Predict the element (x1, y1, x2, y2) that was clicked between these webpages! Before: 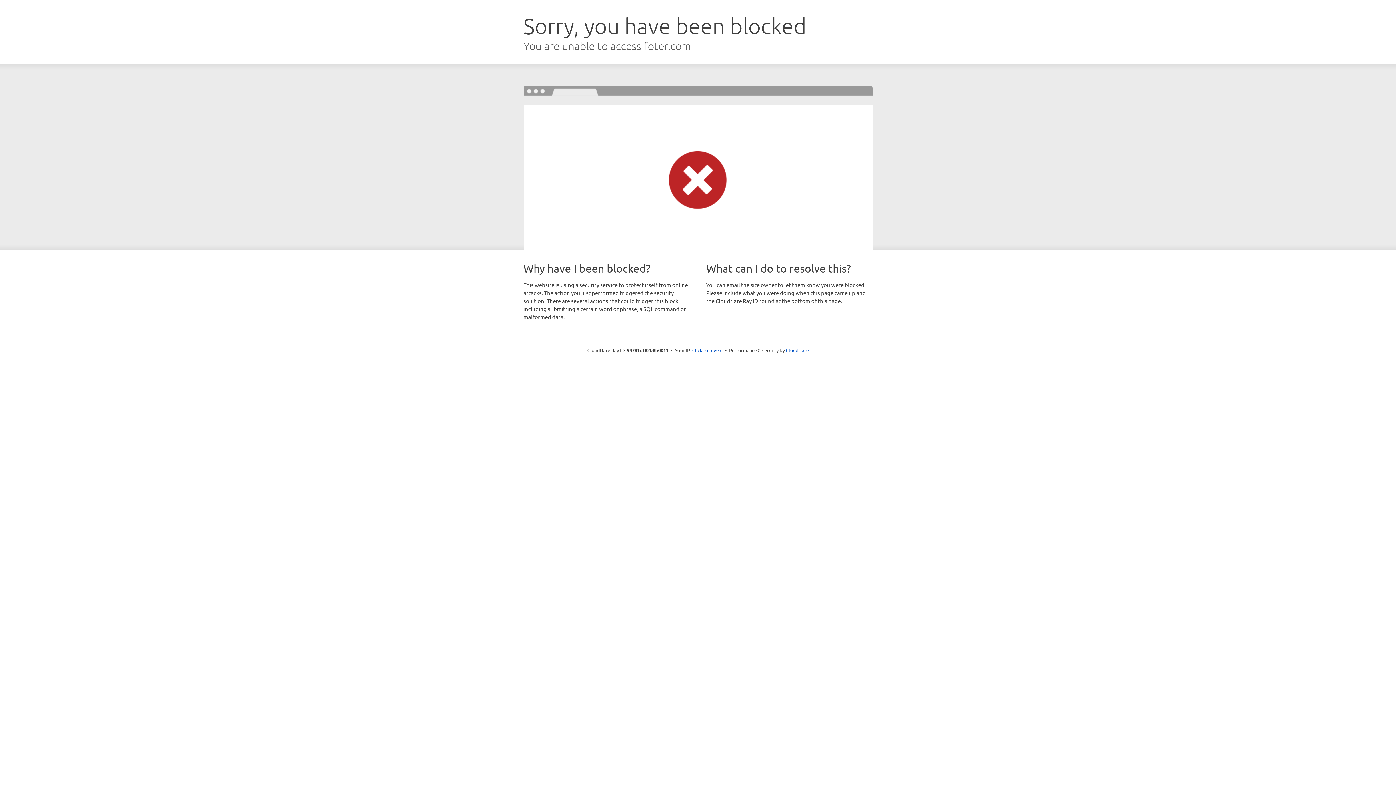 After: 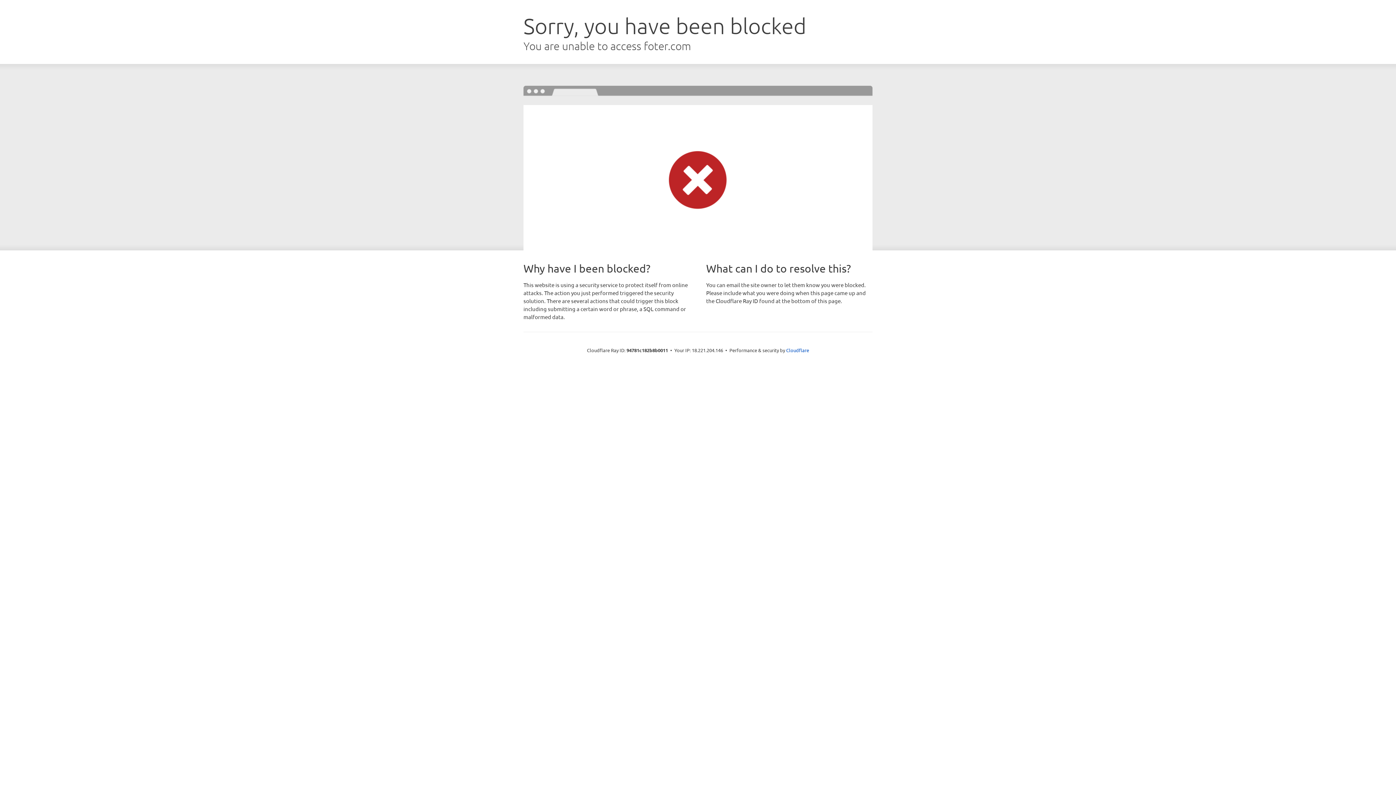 Action: bbox: (692, 346, 722, 353) label: Click to reveal